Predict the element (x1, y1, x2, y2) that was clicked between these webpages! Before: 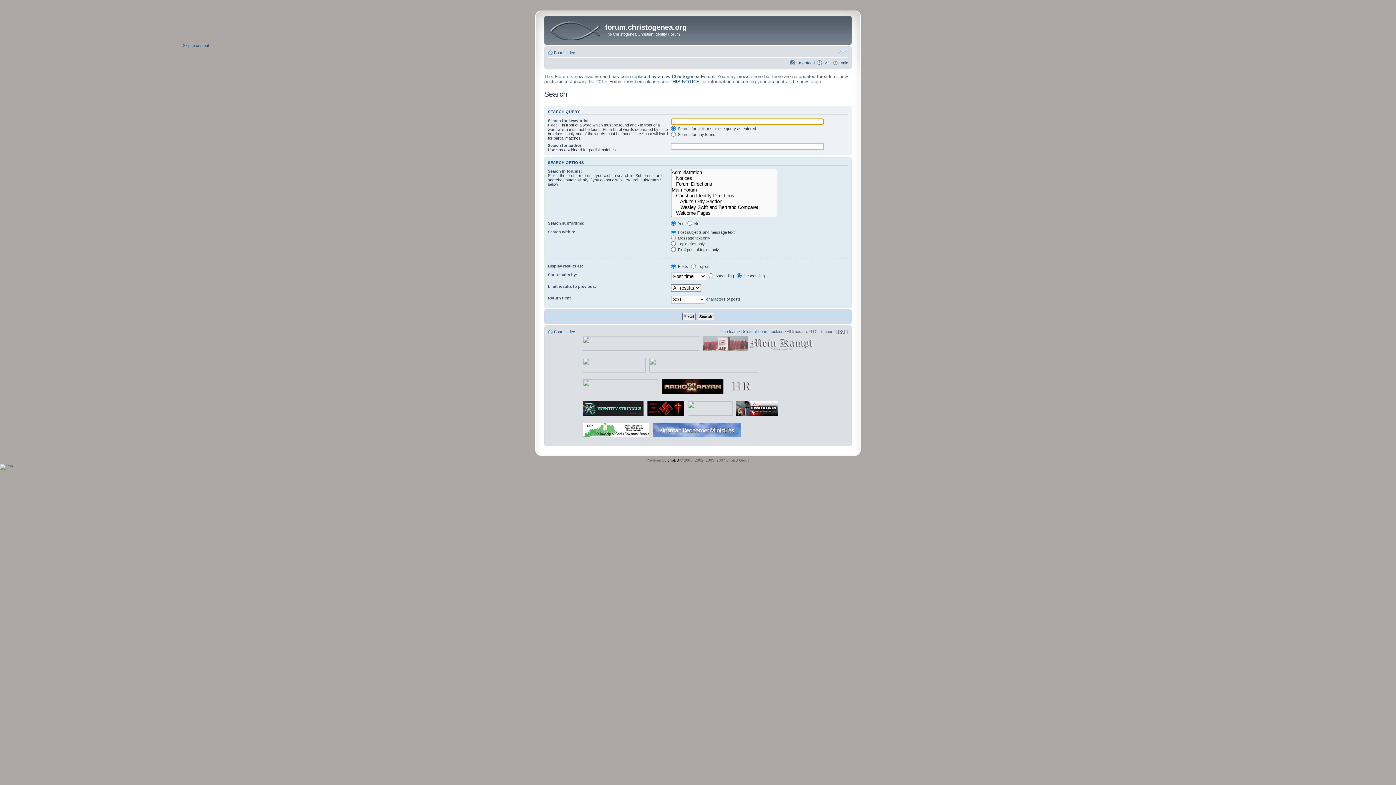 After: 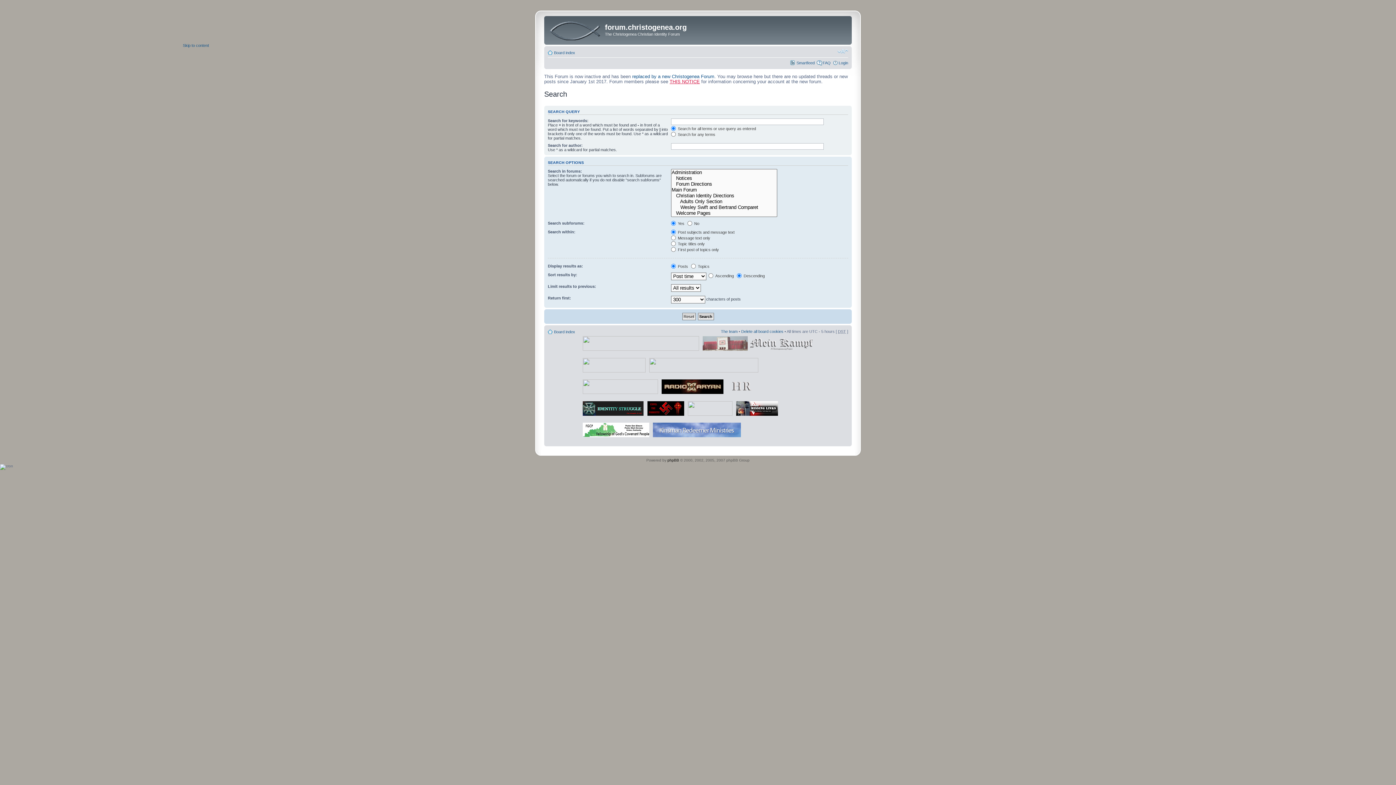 Action: bbox: (669, 78, 700, 84) label: THIS NOTICE